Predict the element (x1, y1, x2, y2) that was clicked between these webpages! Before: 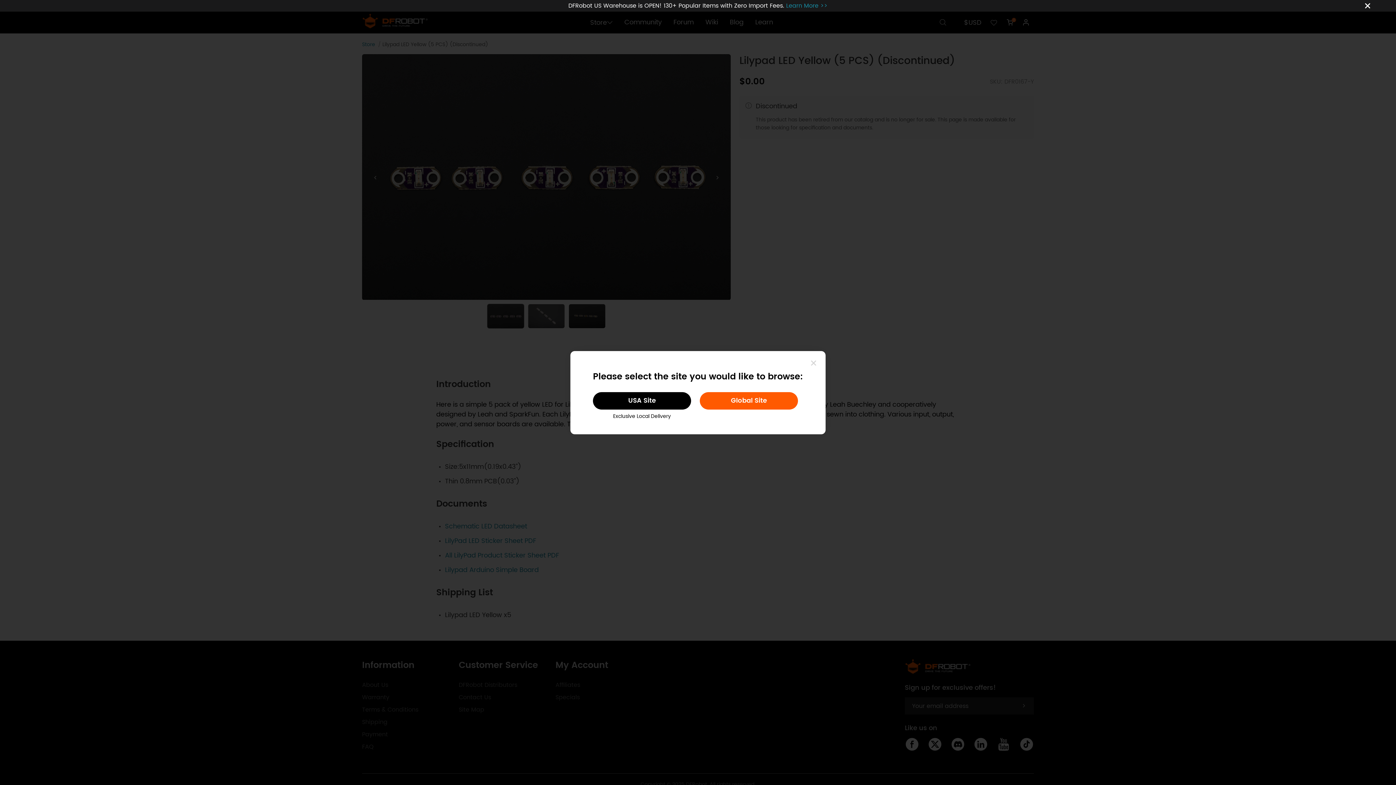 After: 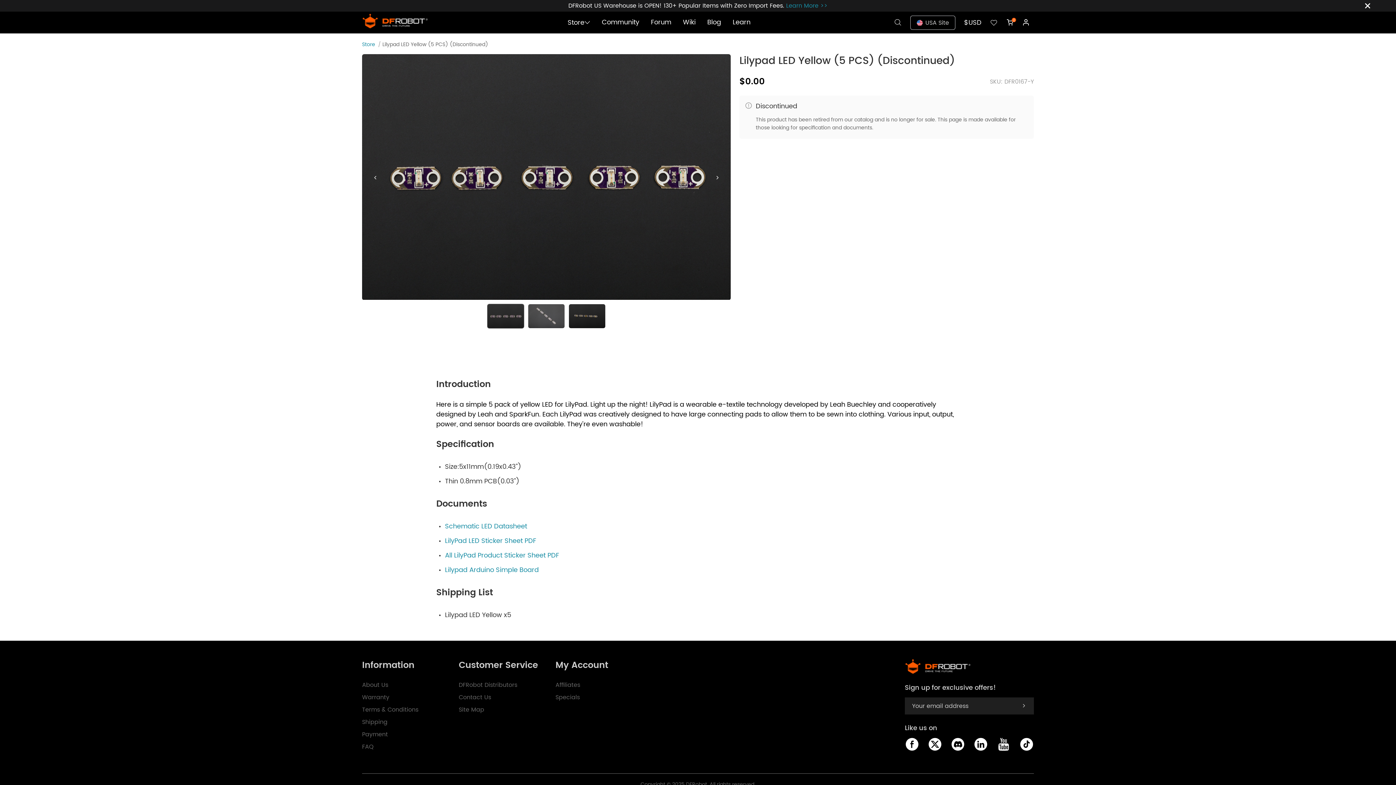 Action: label: USA Site bbox: (593, 392, 691, 409)